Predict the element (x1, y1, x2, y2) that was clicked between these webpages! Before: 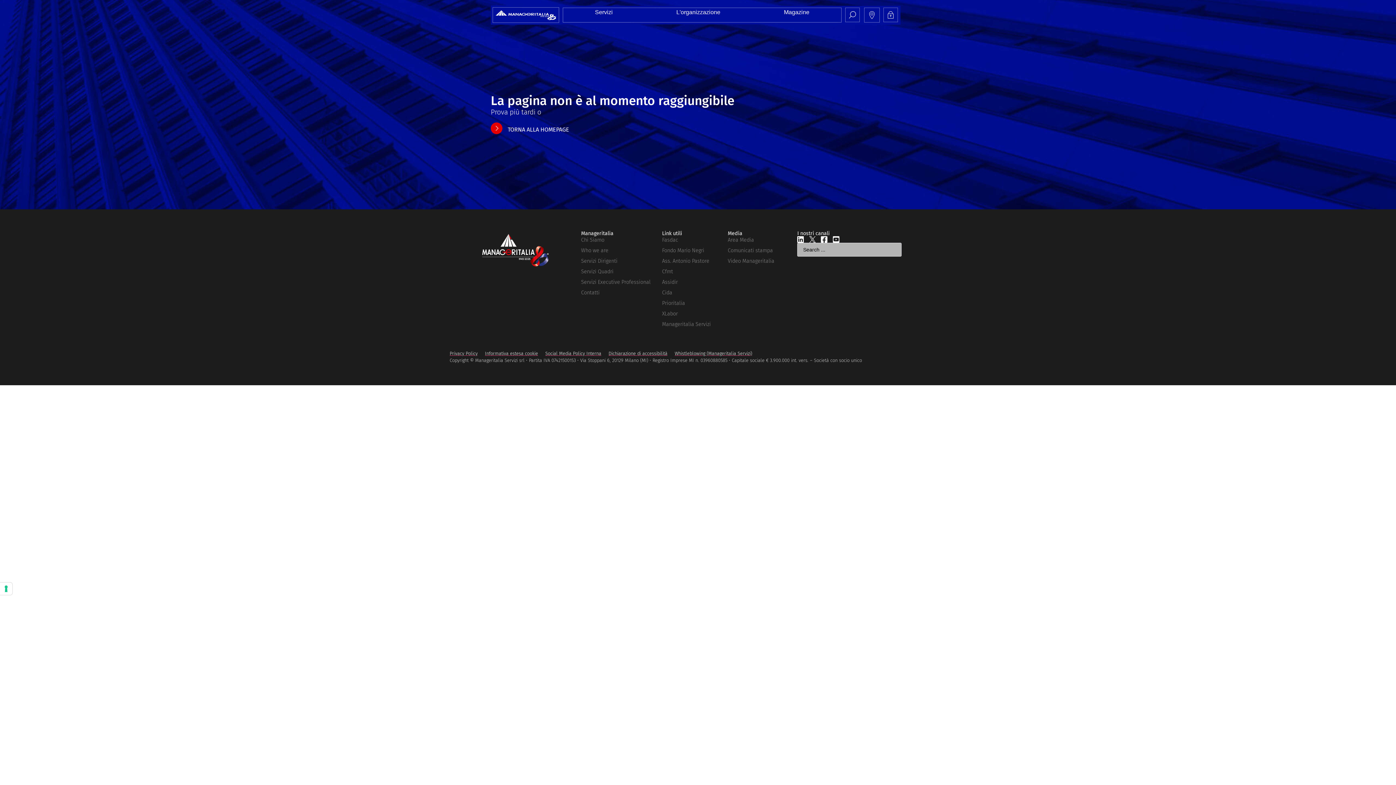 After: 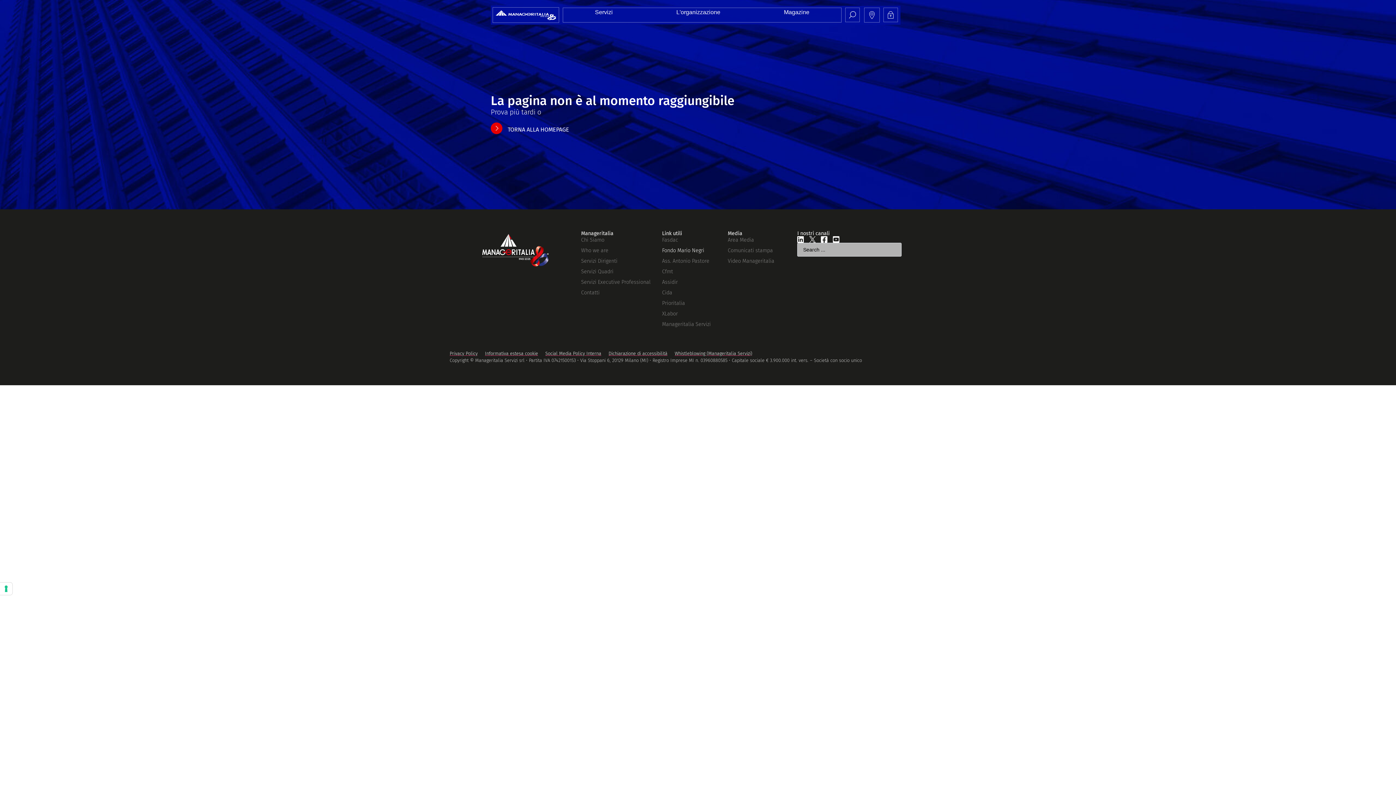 Action: bbox: (662, 246, 727, 254) label: Fondo Mario Negri